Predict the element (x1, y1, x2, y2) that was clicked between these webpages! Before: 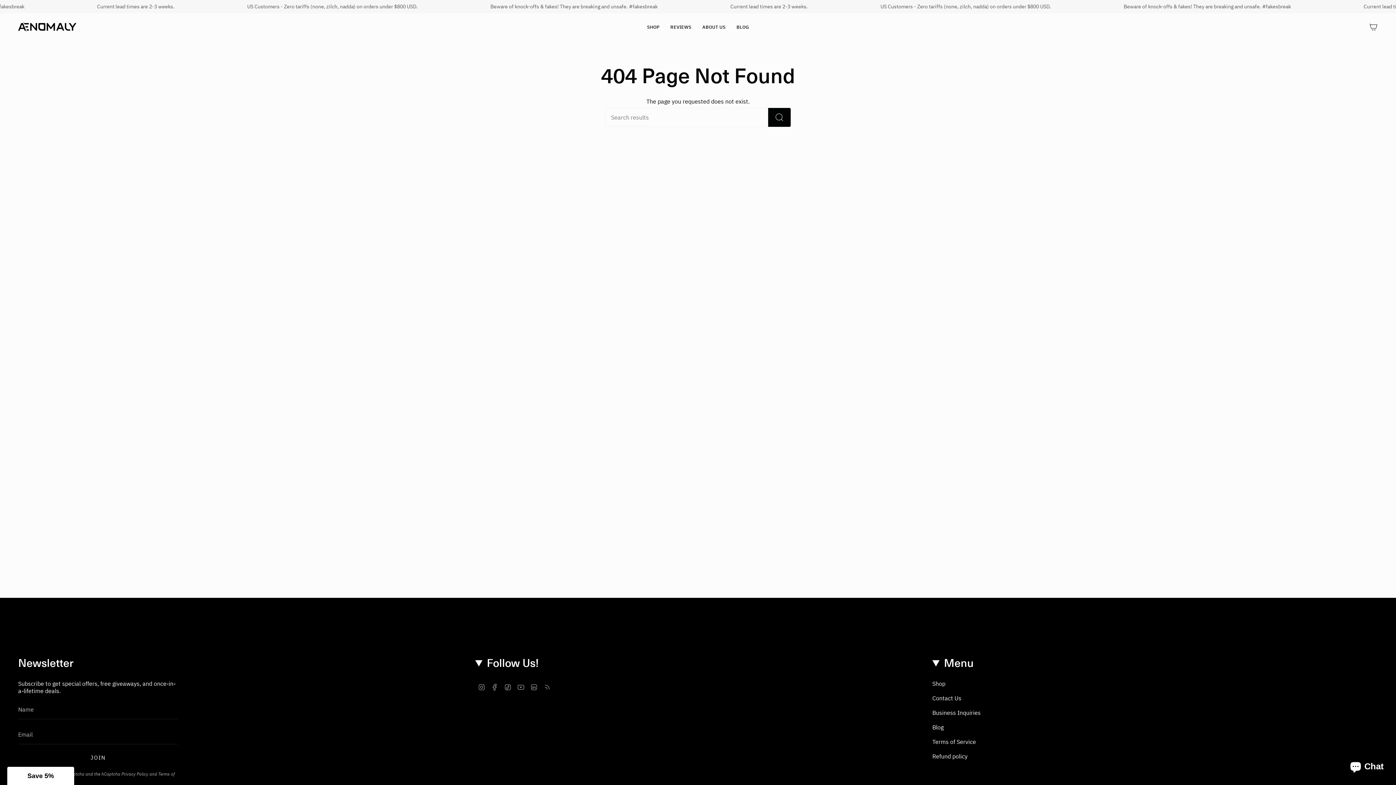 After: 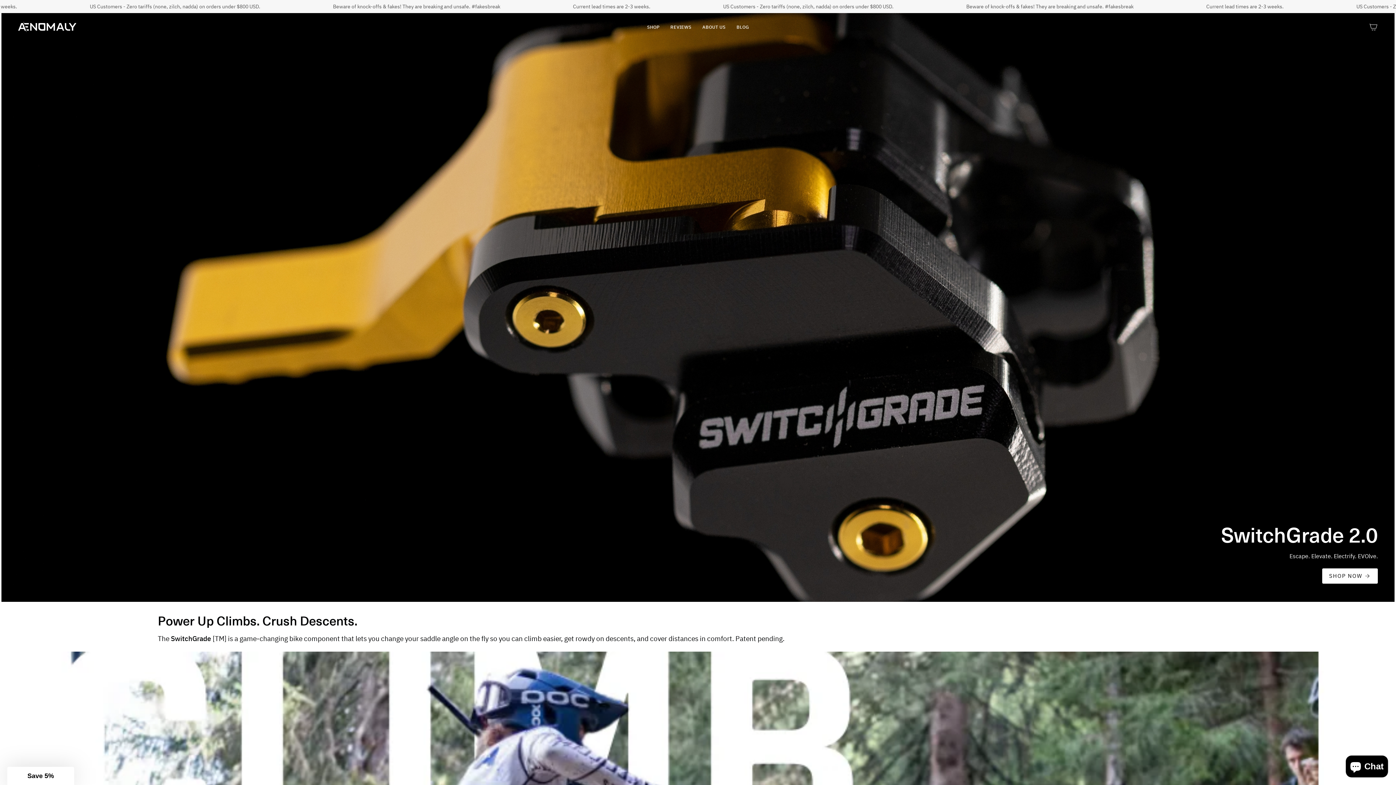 Action: bbox: (18, 21, 76, 31)